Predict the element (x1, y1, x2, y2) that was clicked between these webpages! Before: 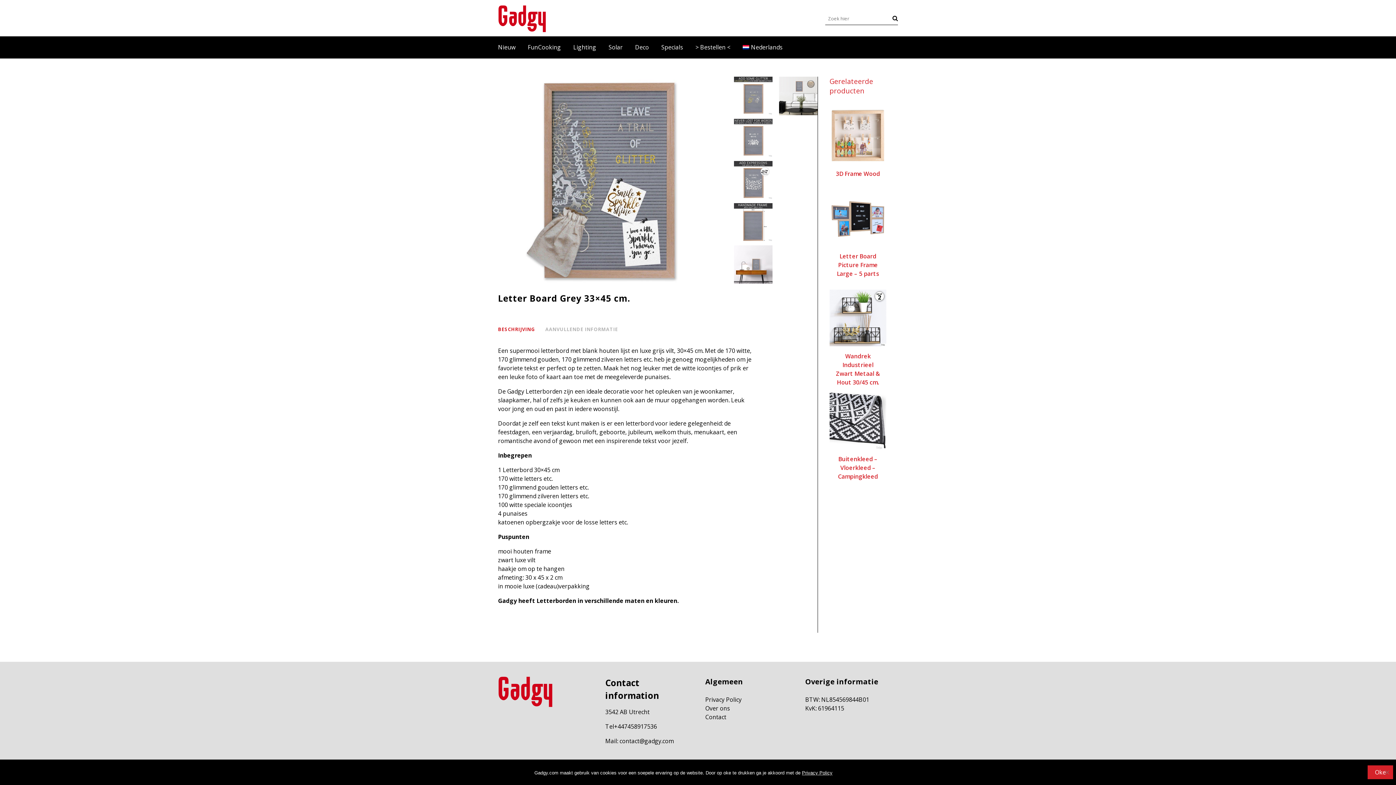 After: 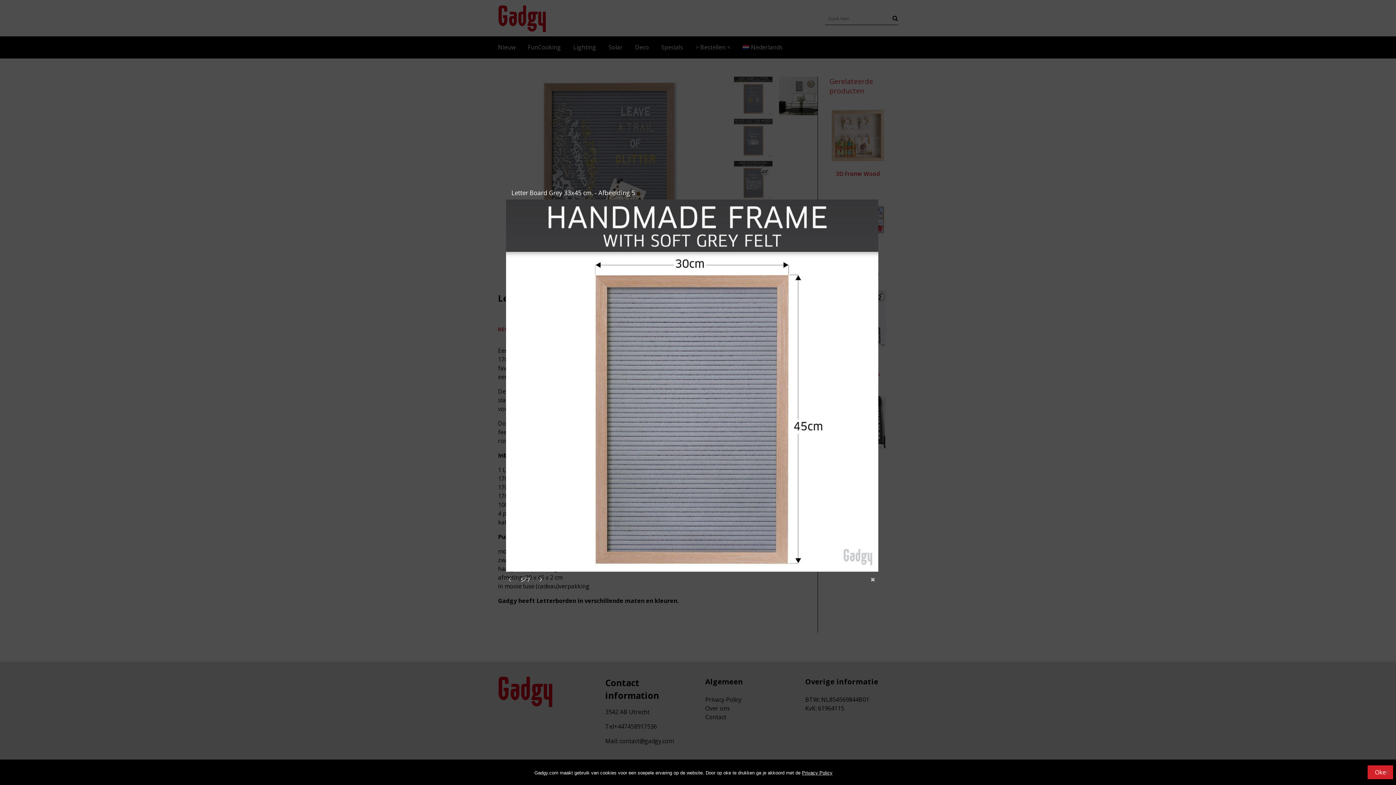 Action: bbox: (734, 203, 772, 241)